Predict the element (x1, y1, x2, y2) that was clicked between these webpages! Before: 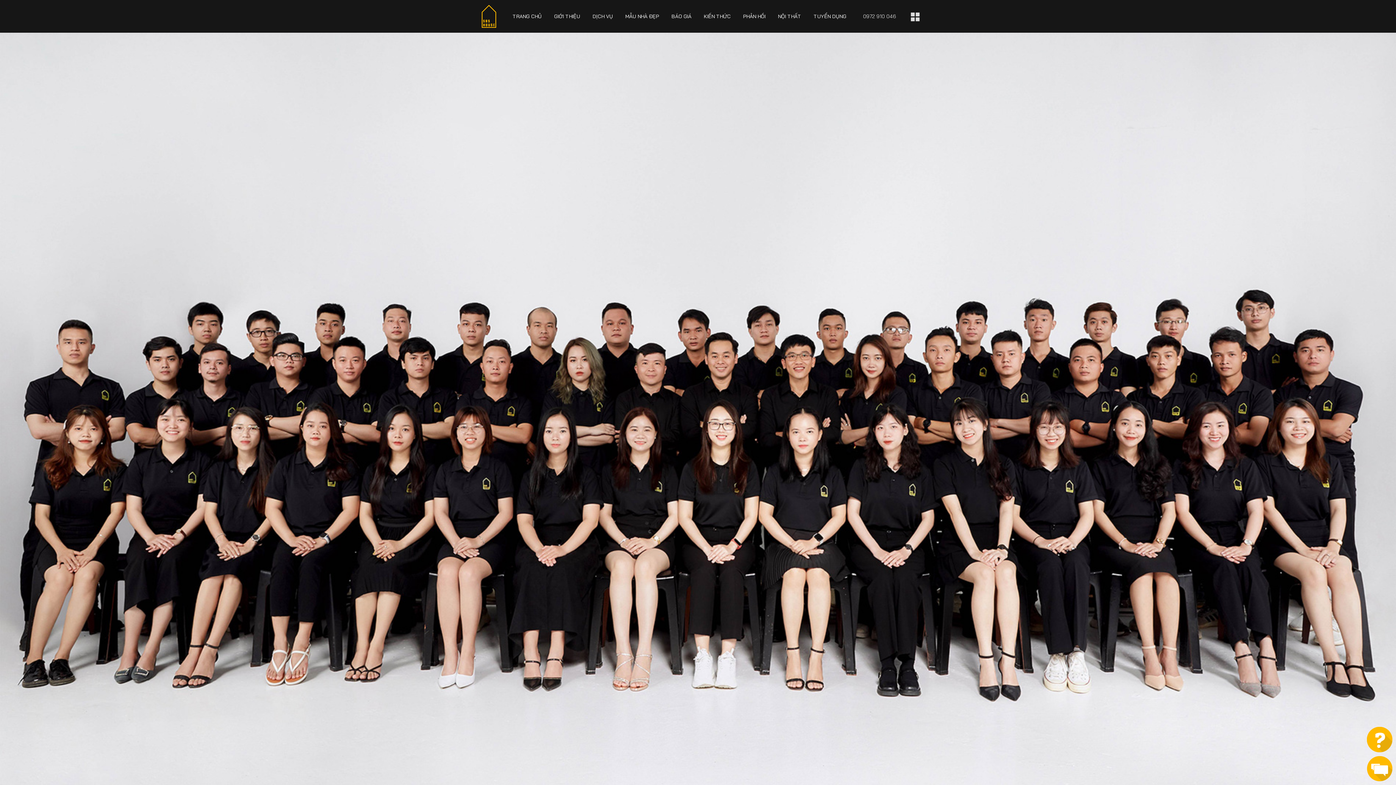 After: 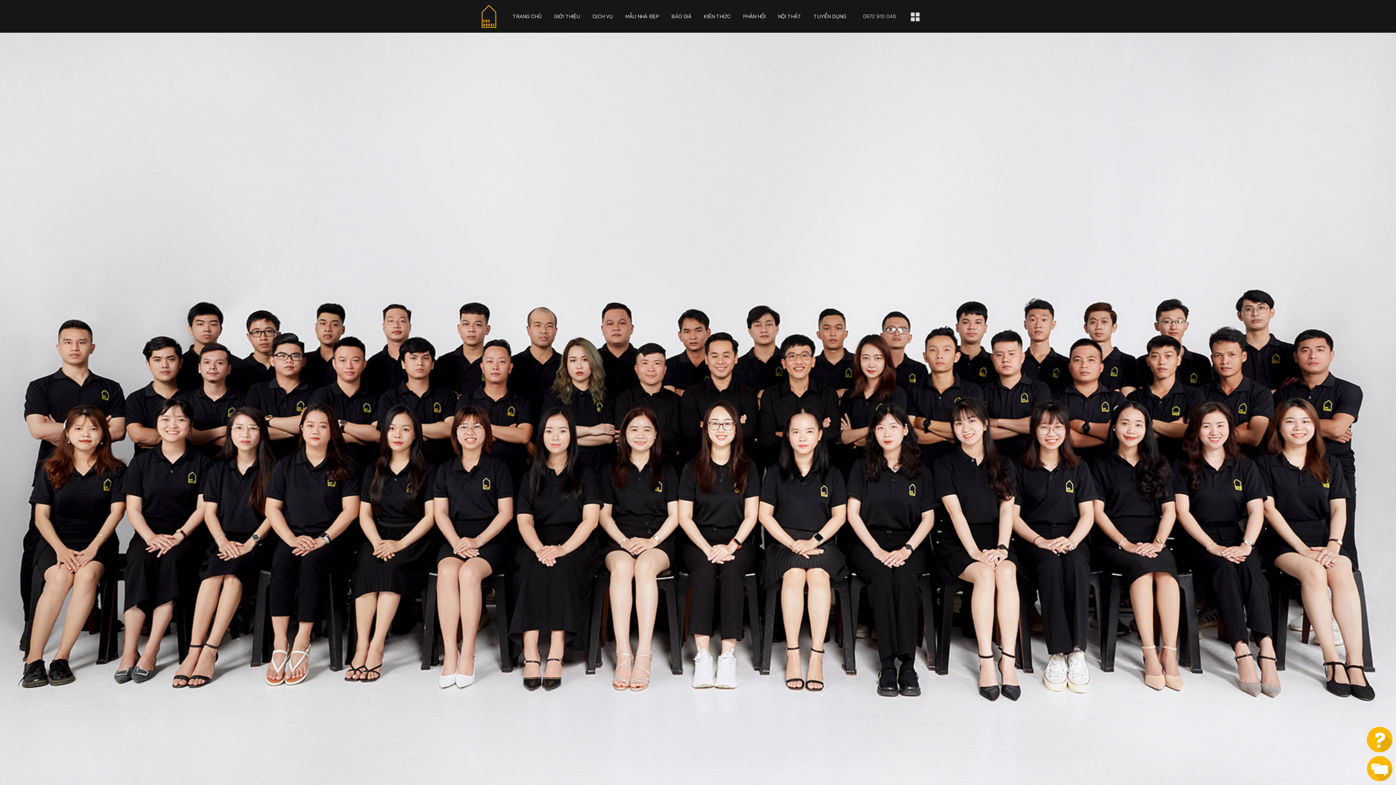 Action: bbox: (1367, 727, 1392, 752)